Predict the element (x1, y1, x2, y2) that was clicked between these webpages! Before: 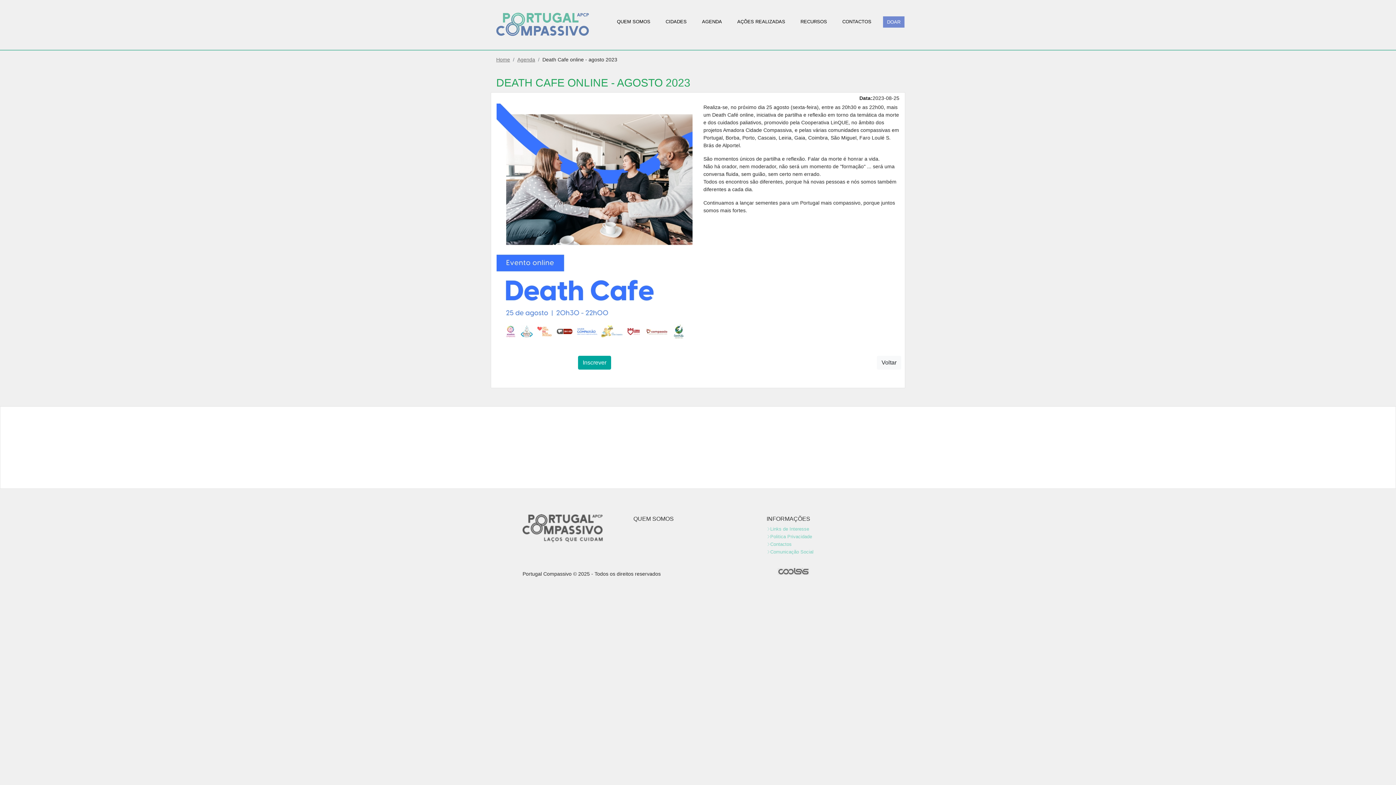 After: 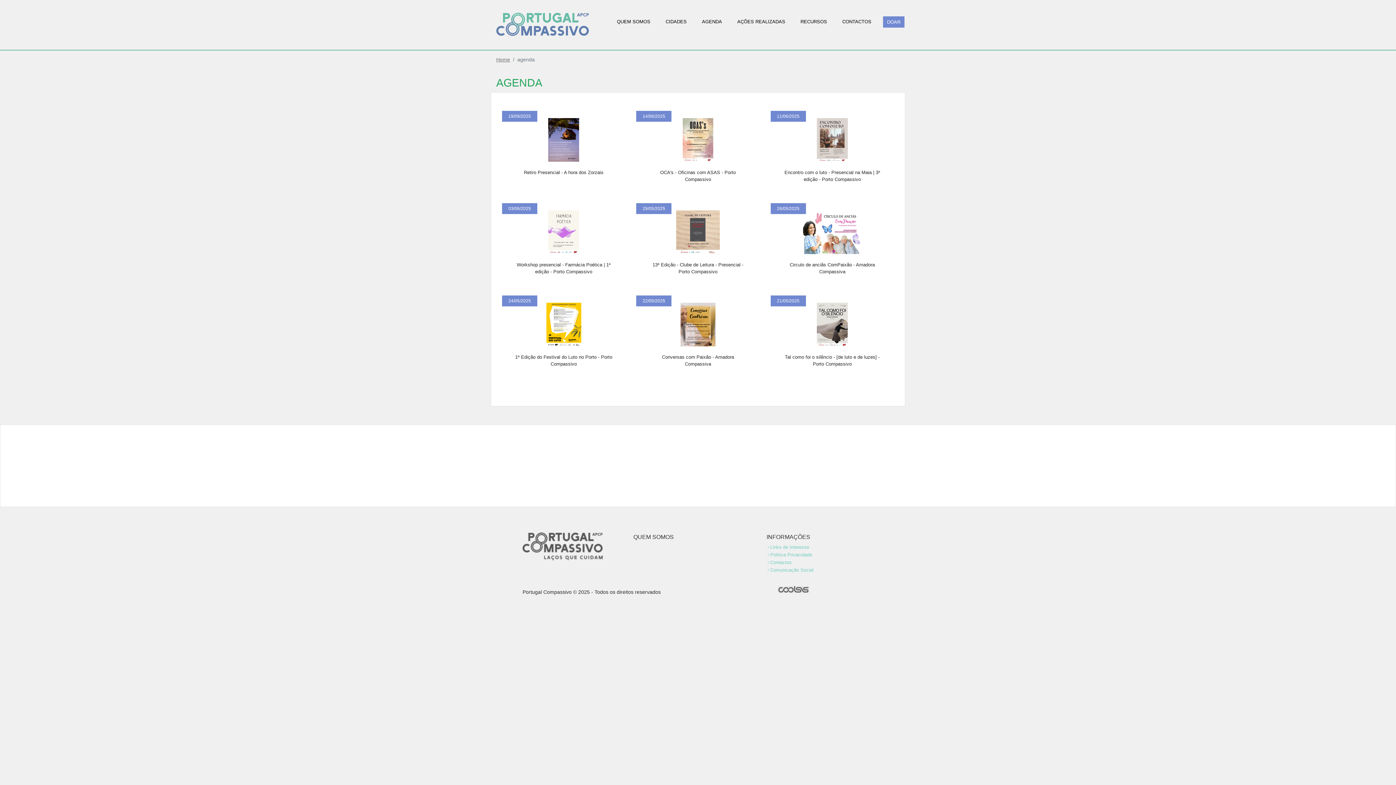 Action: bbox: (698, 16, 725, 26) label: AGENDA